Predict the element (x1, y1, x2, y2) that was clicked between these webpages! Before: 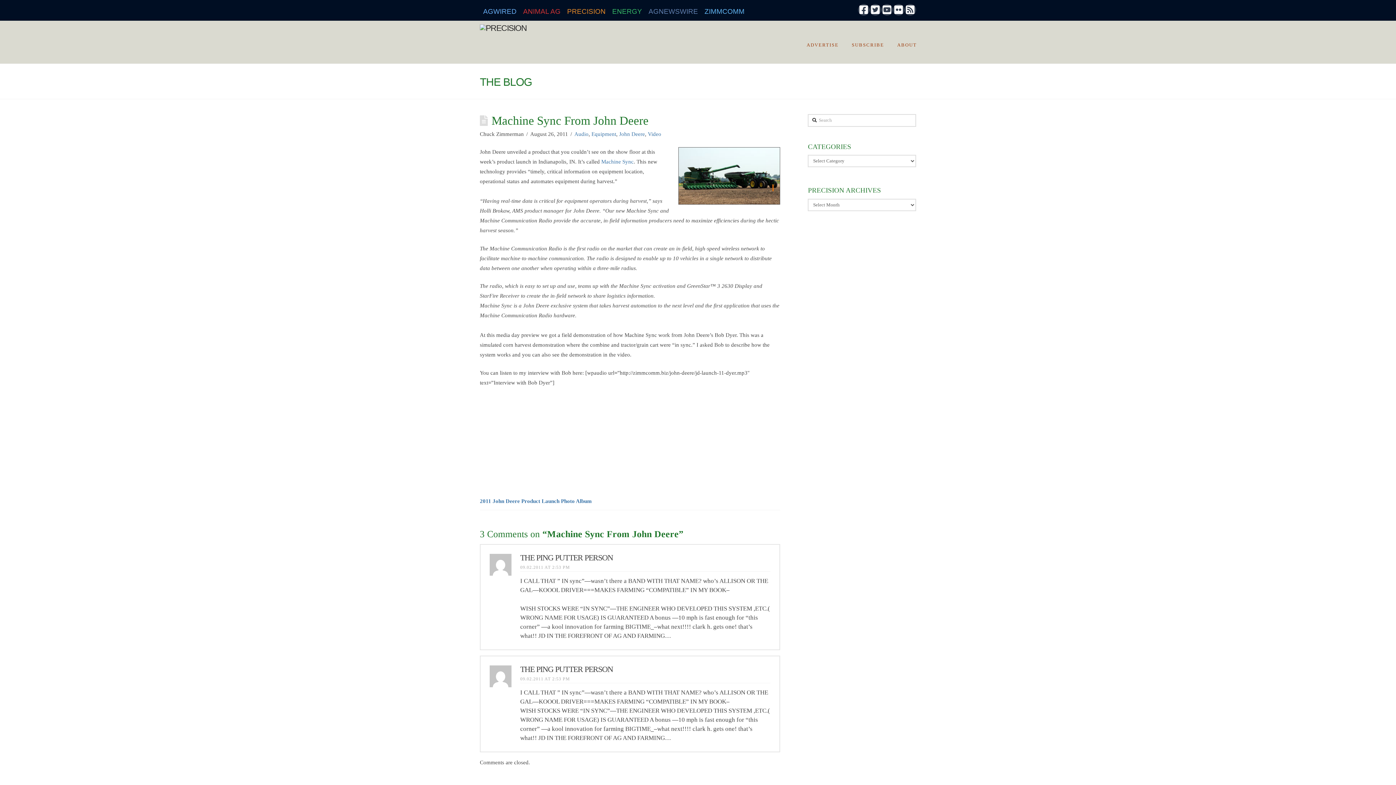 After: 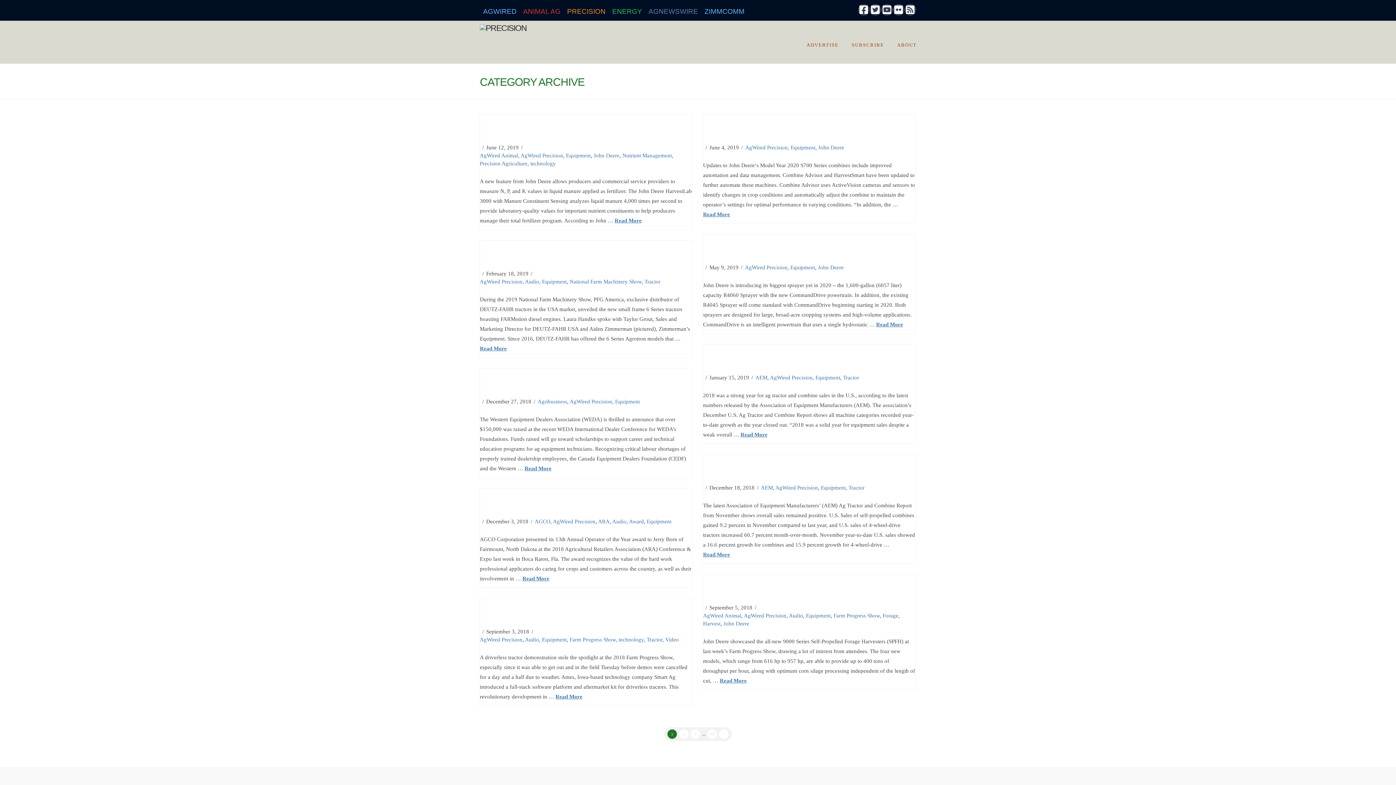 Action: bbox: (591, 131, 616, 137) label: Equipment